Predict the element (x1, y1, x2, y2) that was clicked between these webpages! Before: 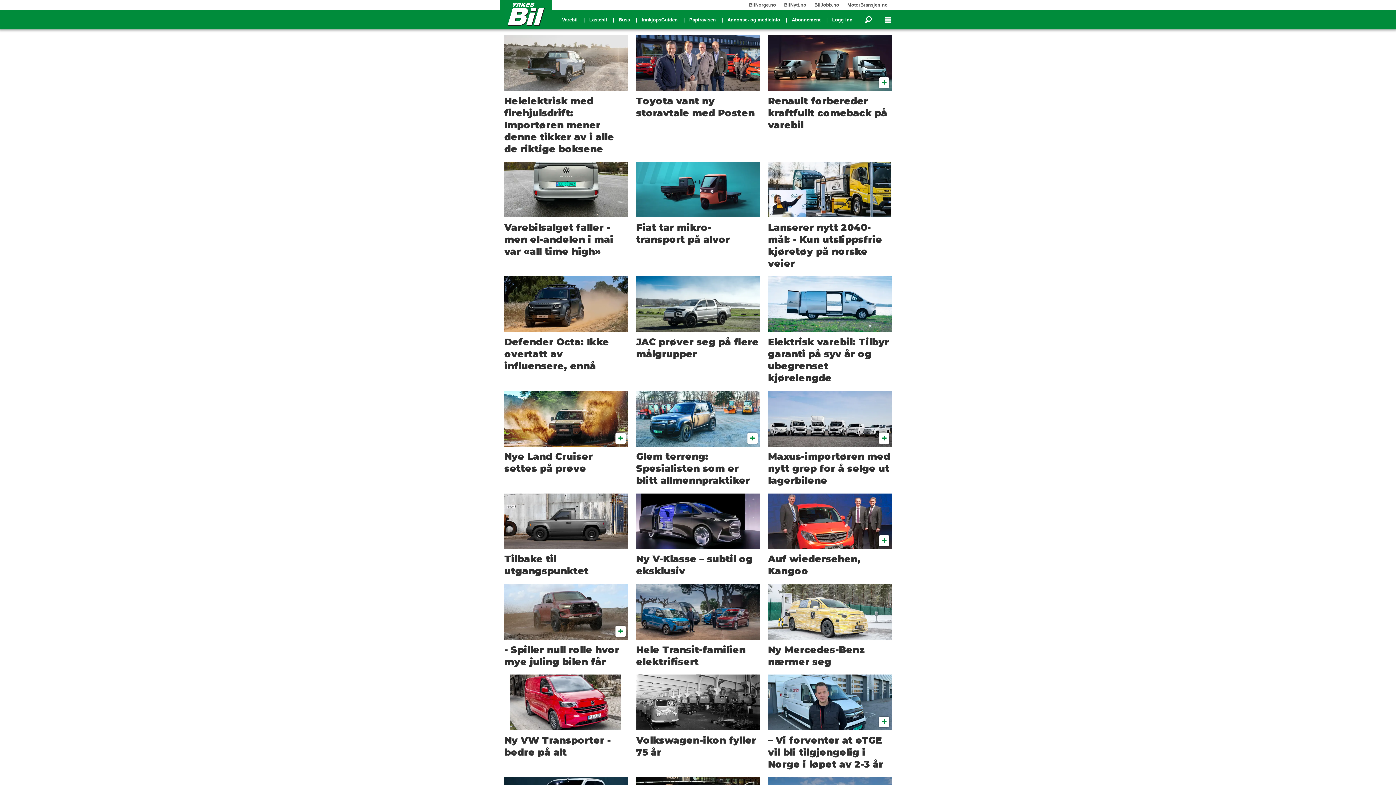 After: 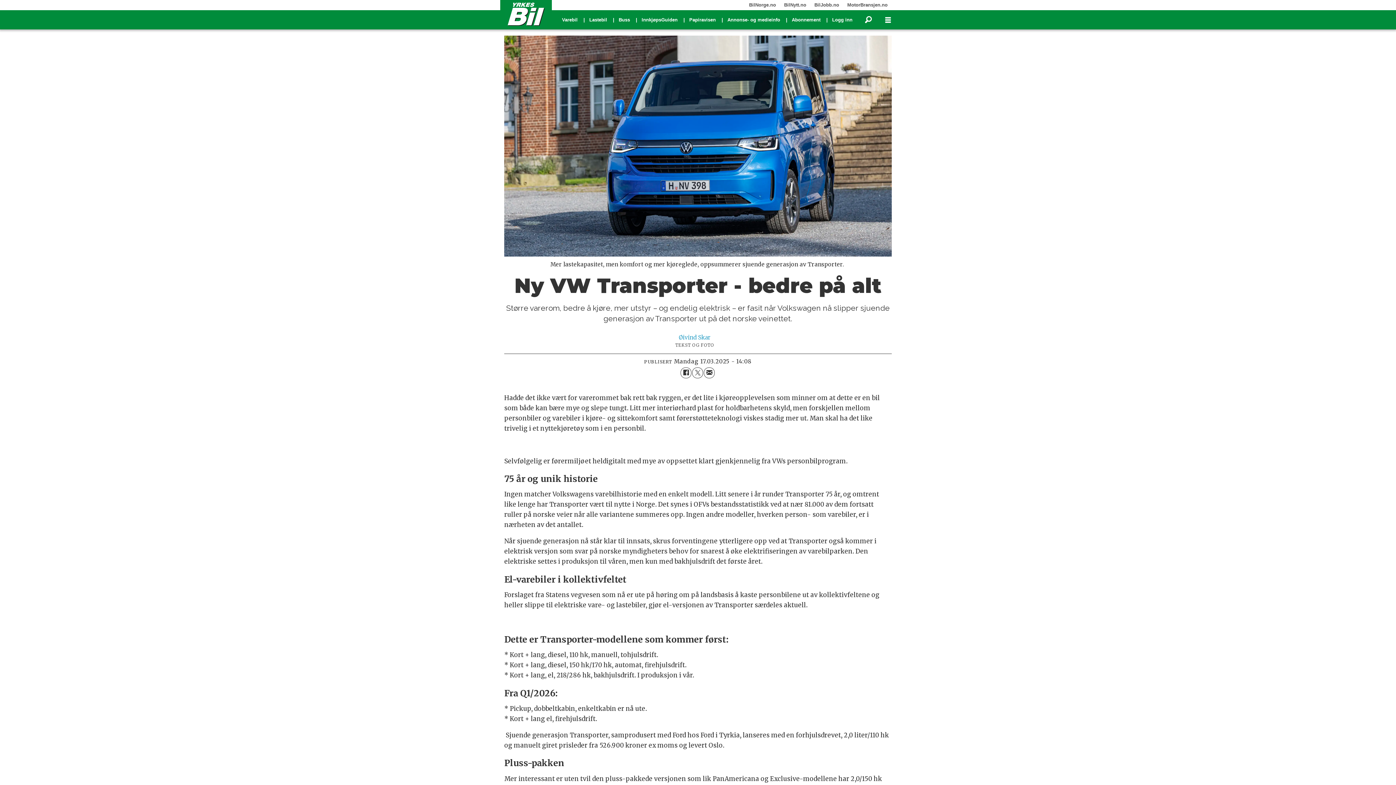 Action: label: Ny VW Transporter - bedre på alt bbox: (504, 674, 628, 760)